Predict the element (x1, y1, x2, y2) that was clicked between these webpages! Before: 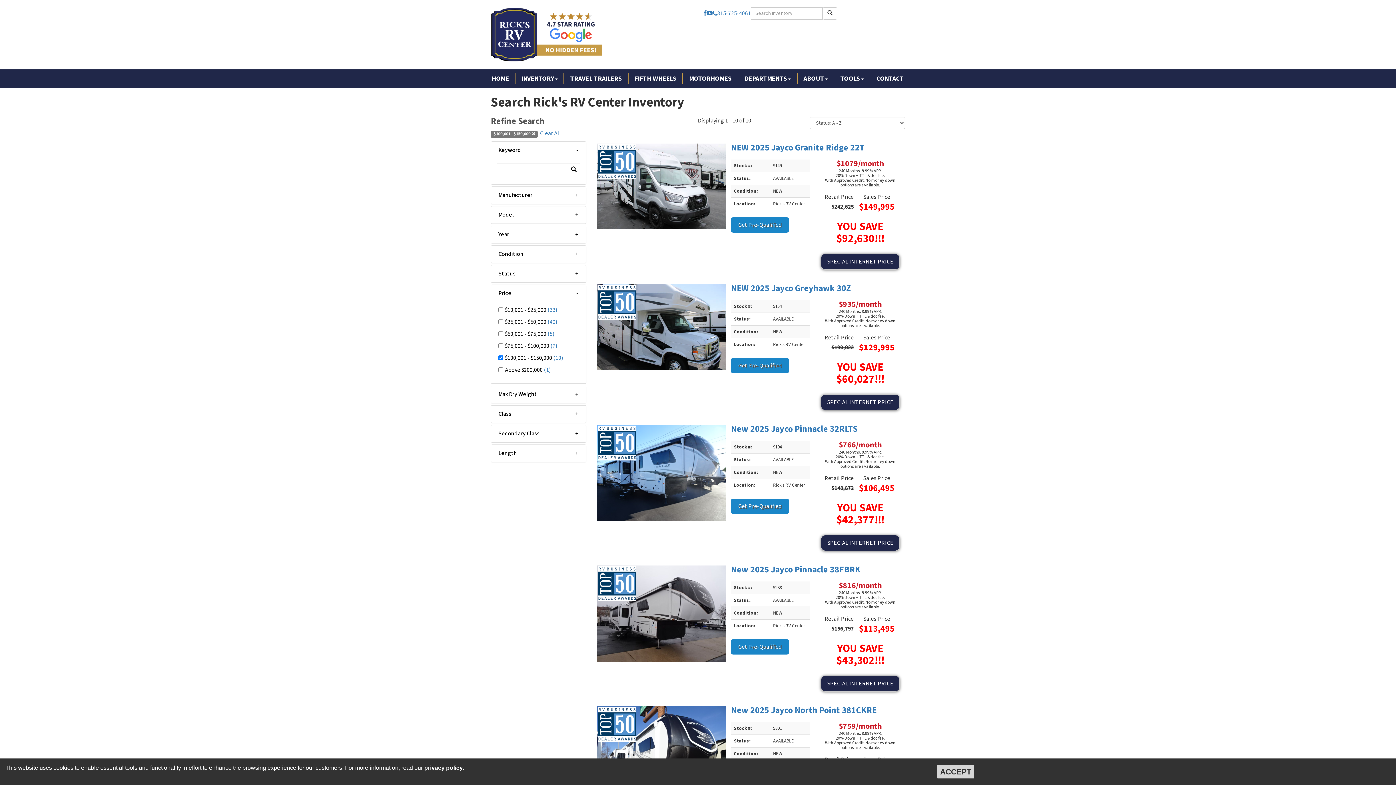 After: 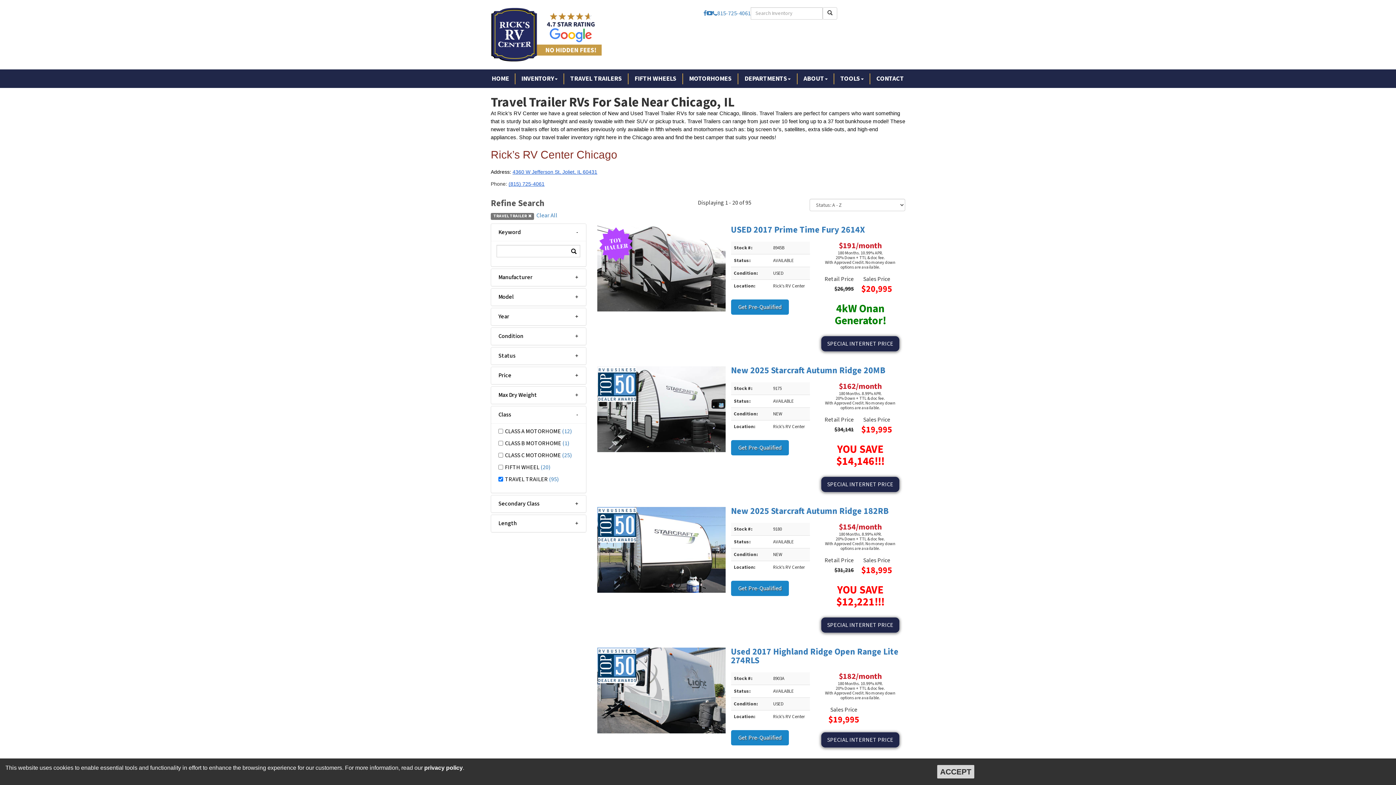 Action: label: TRAVEL TRAILERS bbox: (564, 73, 628, 84)